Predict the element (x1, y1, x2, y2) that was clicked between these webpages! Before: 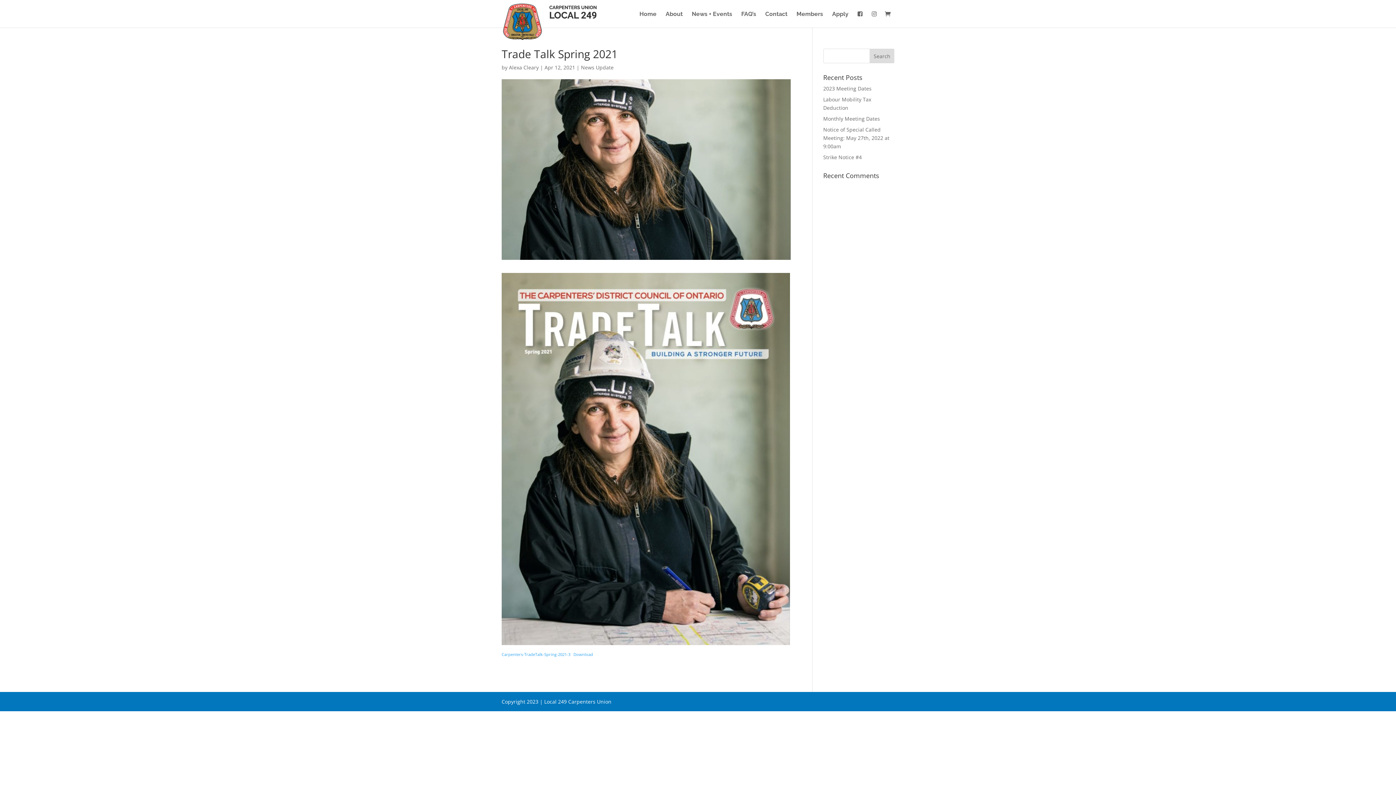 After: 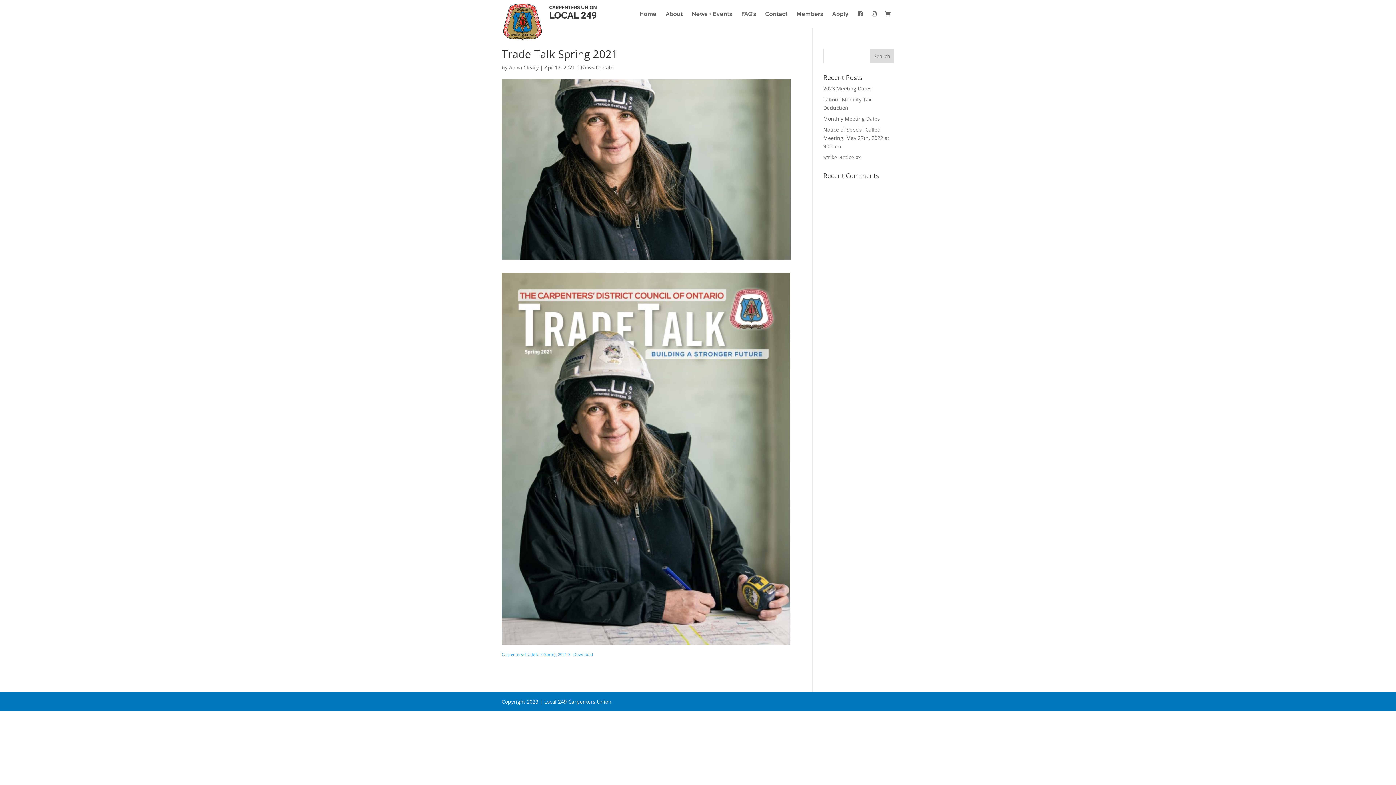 Action: label: Carpenters-TradeTalk-Spring-2021-3 bbox: (501, 651, 570, 657)